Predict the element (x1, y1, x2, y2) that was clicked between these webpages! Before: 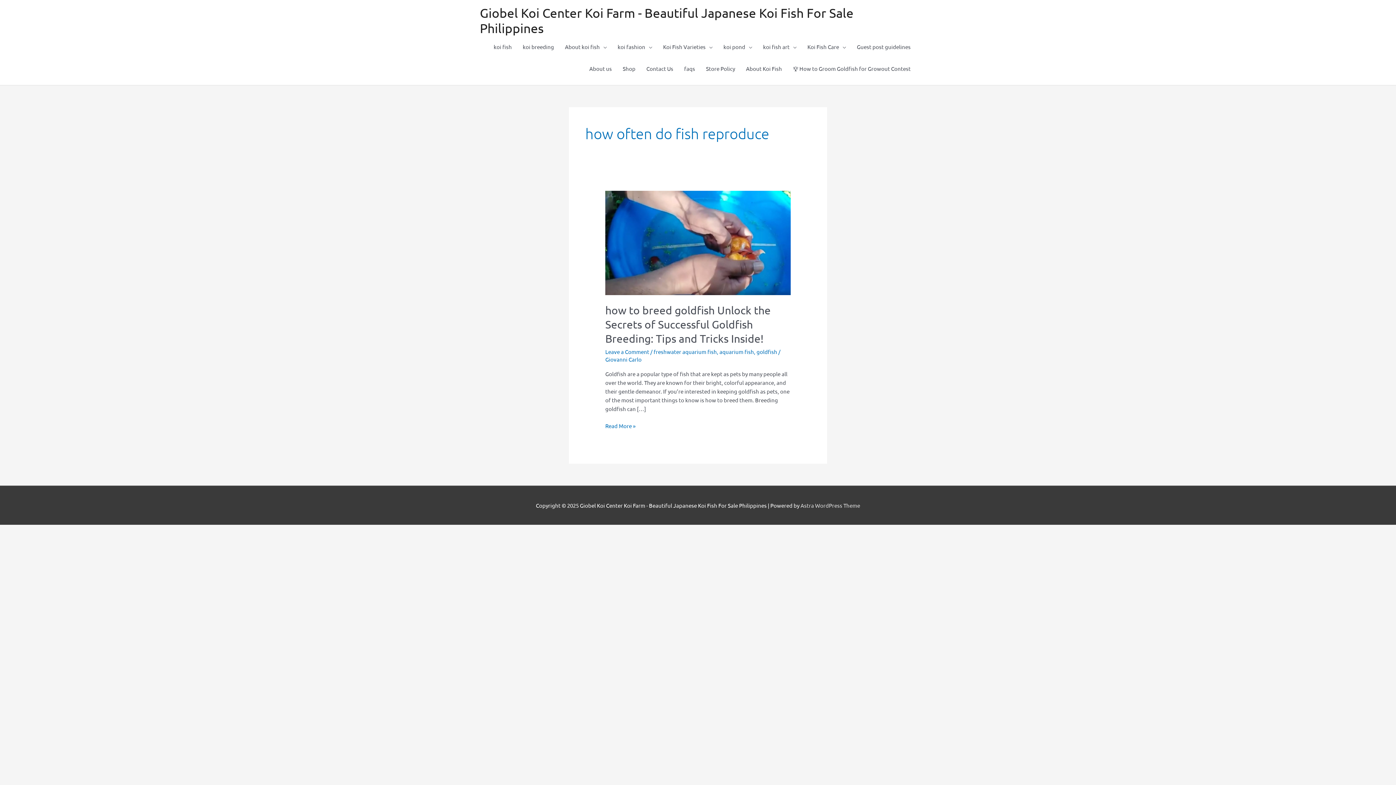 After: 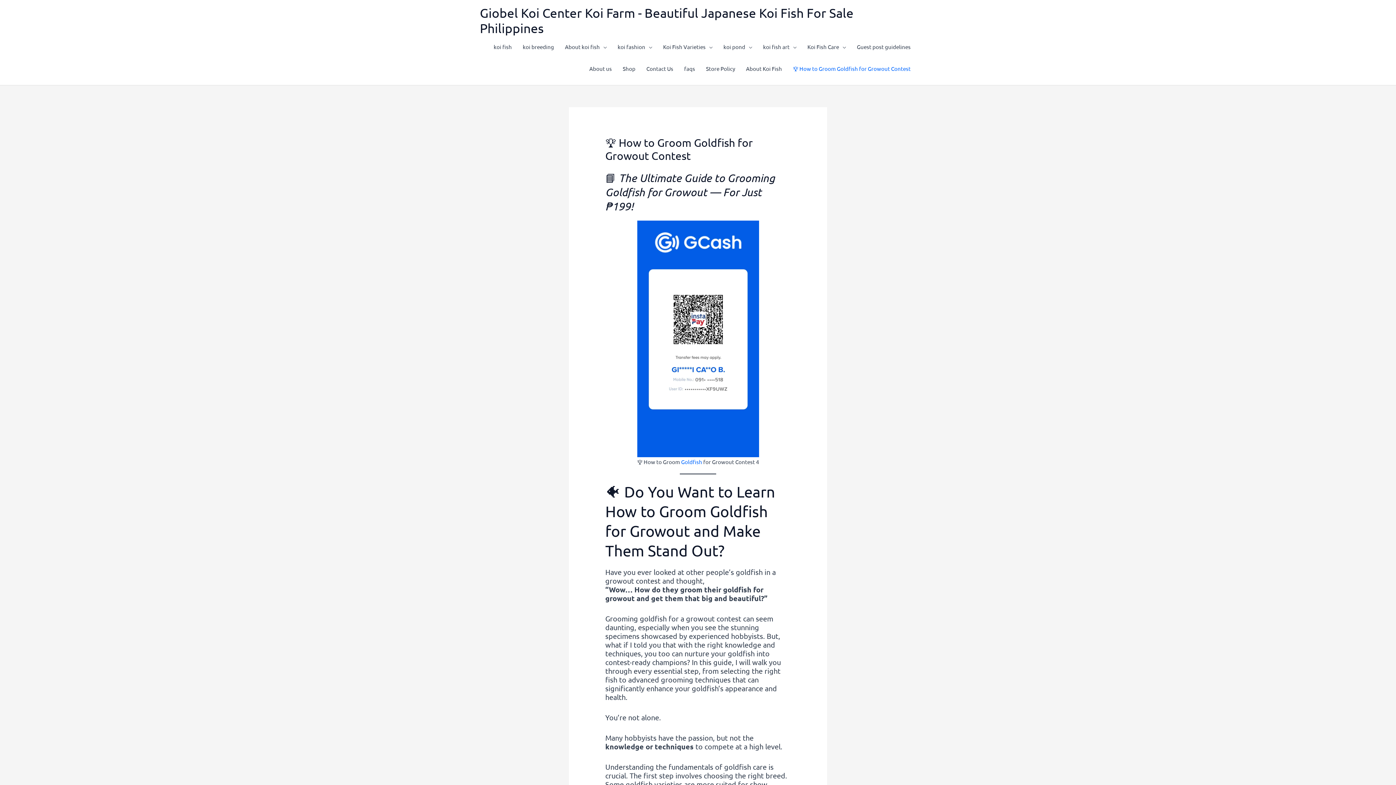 Action: bbox: (787, 57, 916, 79) label: 🏆 How to Groom Goldfish for Growout Contest